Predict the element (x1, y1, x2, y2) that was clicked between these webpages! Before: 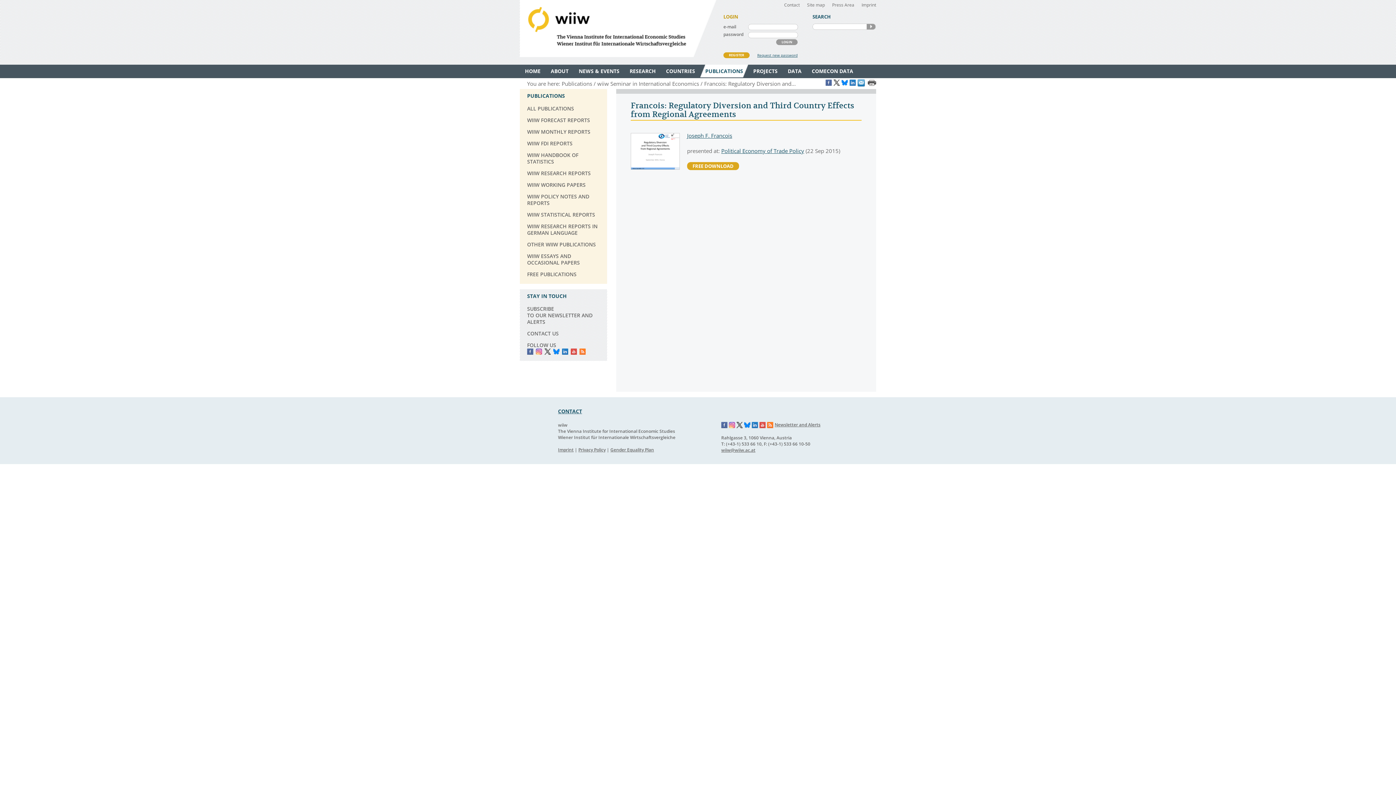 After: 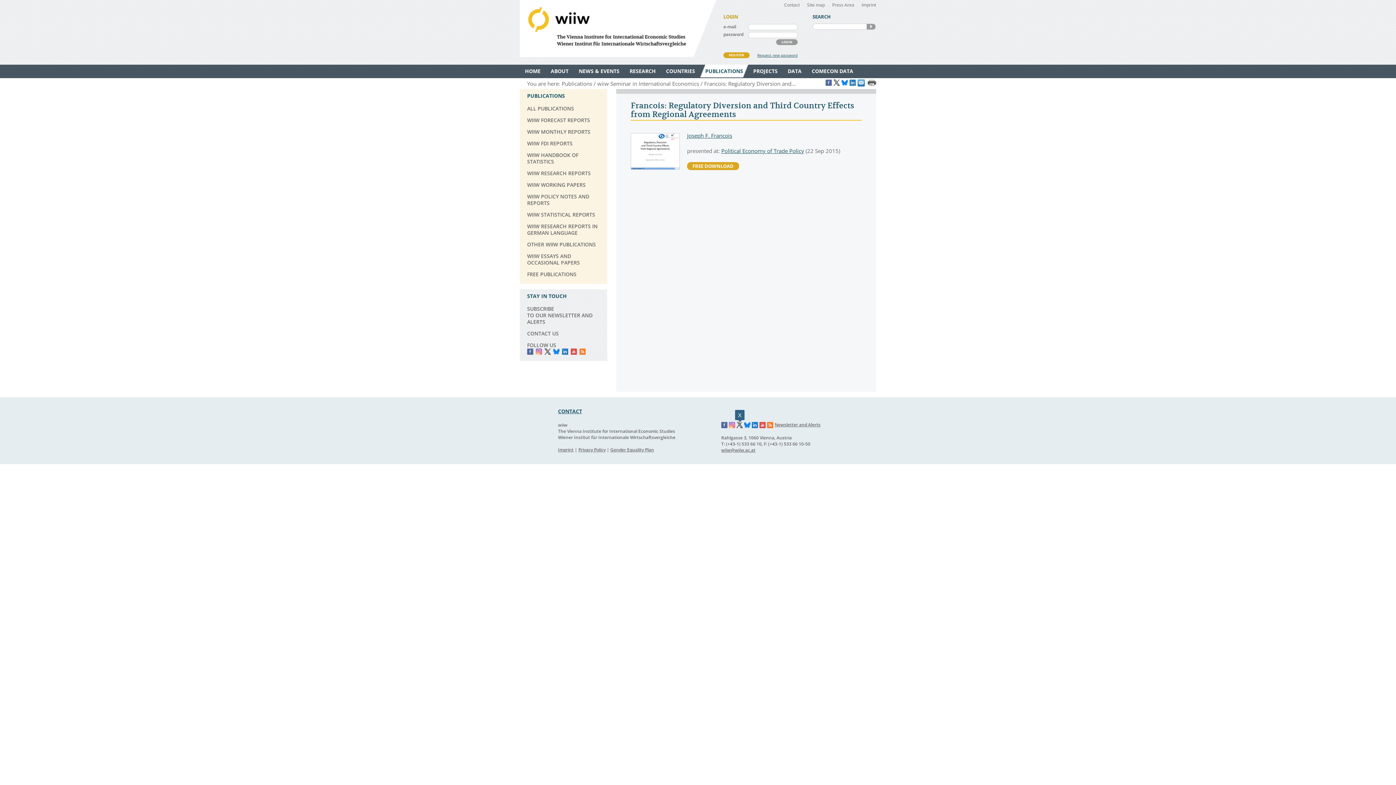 Action: label: X bbox: (736, 422, 743, 428)